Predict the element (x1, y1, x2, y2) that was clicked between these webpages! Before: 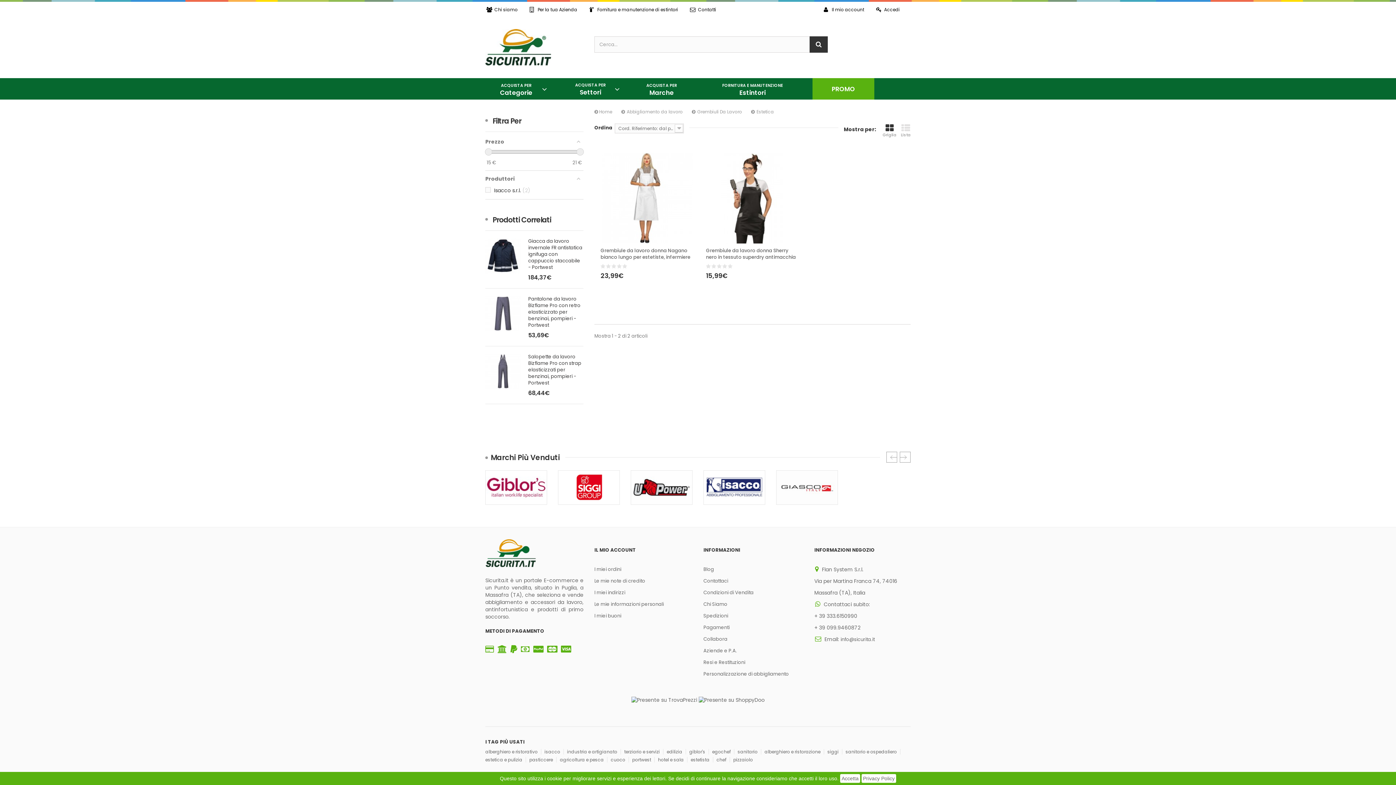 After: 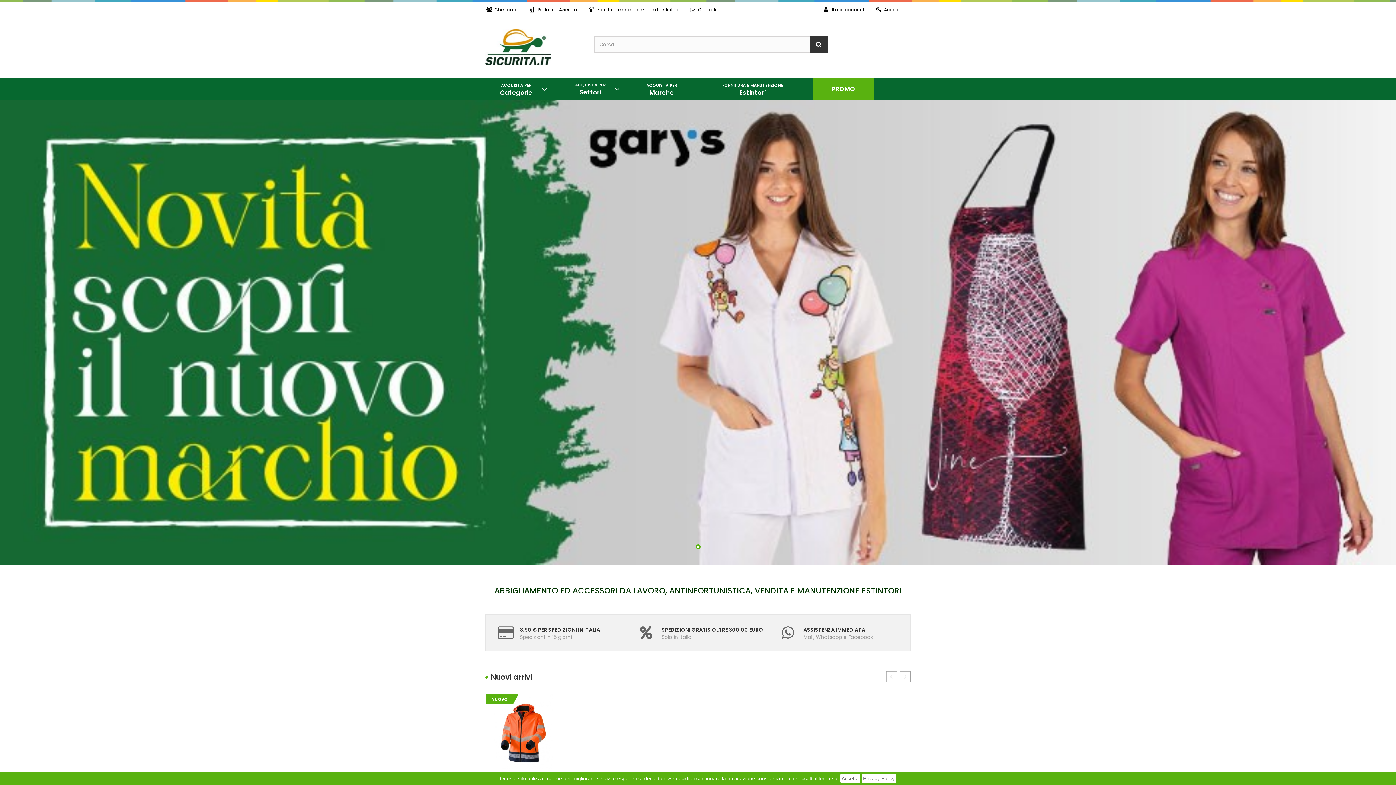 Action: label:  Home bbox: (594, 108, 612, 115)